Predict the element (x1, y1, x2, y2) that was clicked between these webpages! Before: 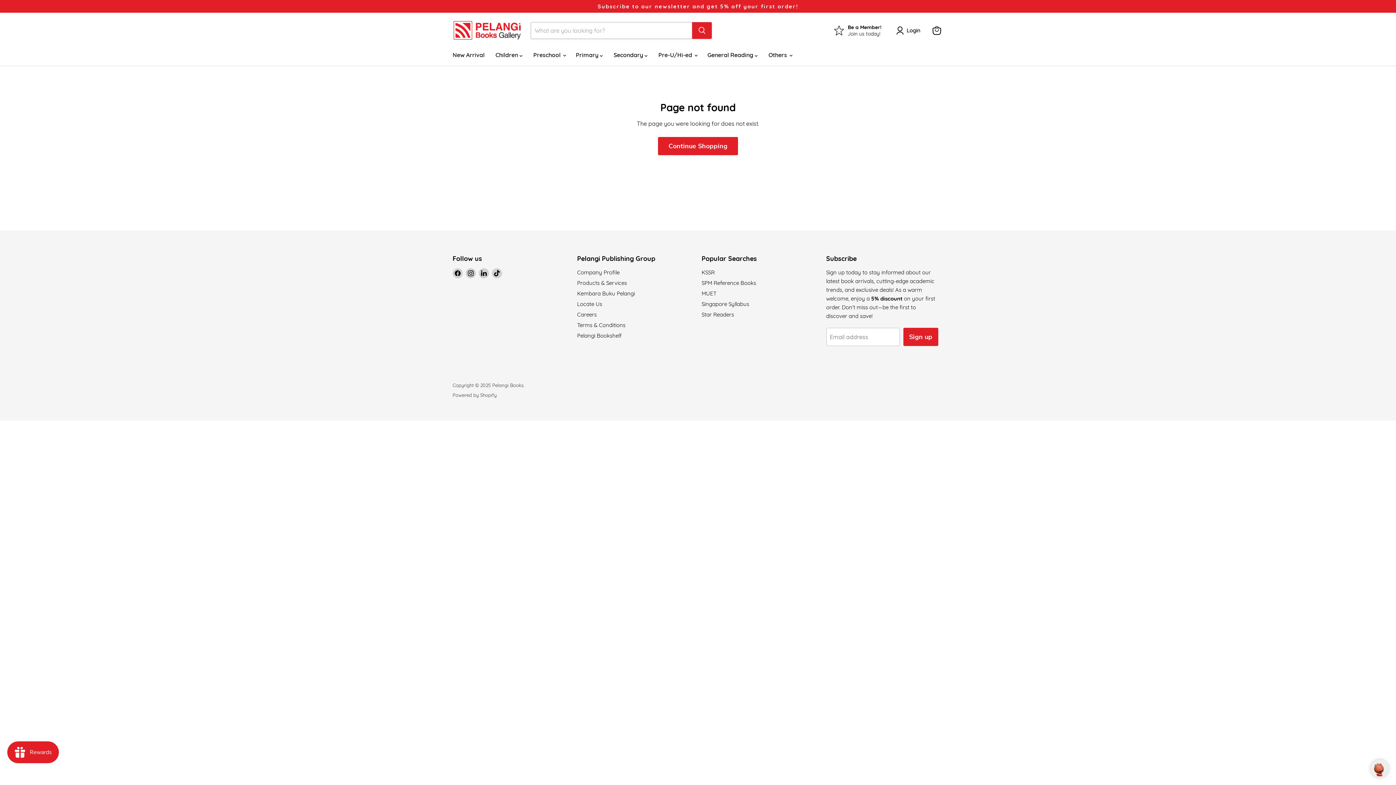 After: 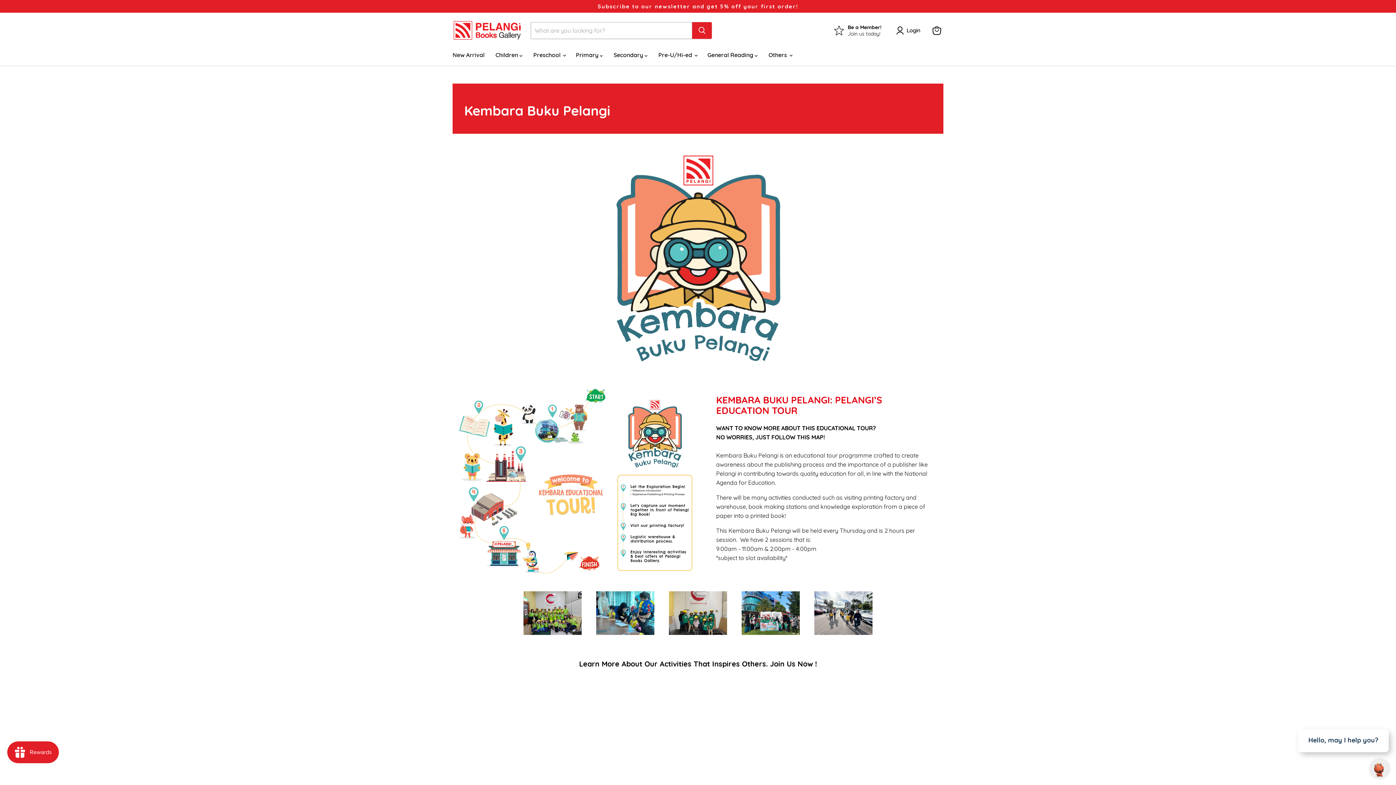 Action: bbox: (577, 290, 635, 297) label: Kembara Buku Pelangi